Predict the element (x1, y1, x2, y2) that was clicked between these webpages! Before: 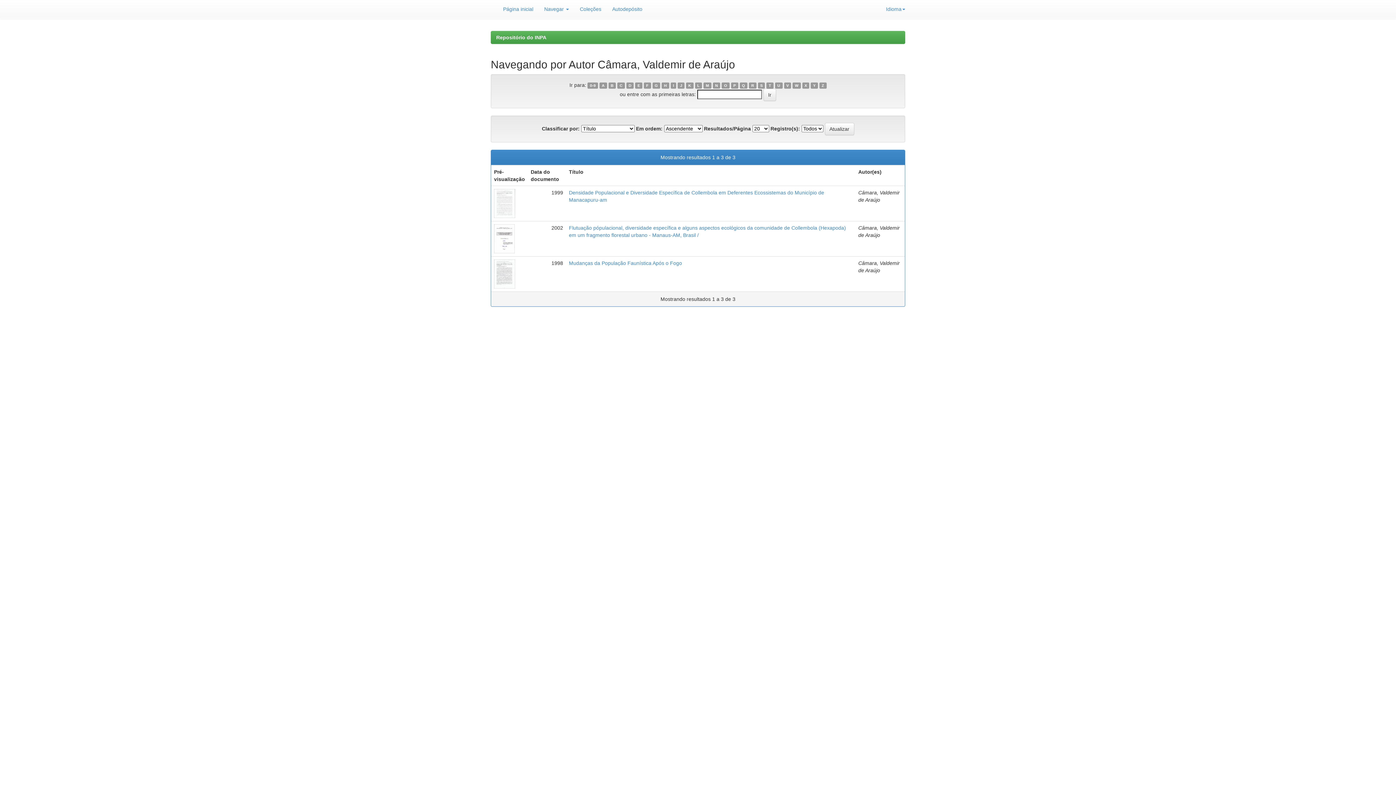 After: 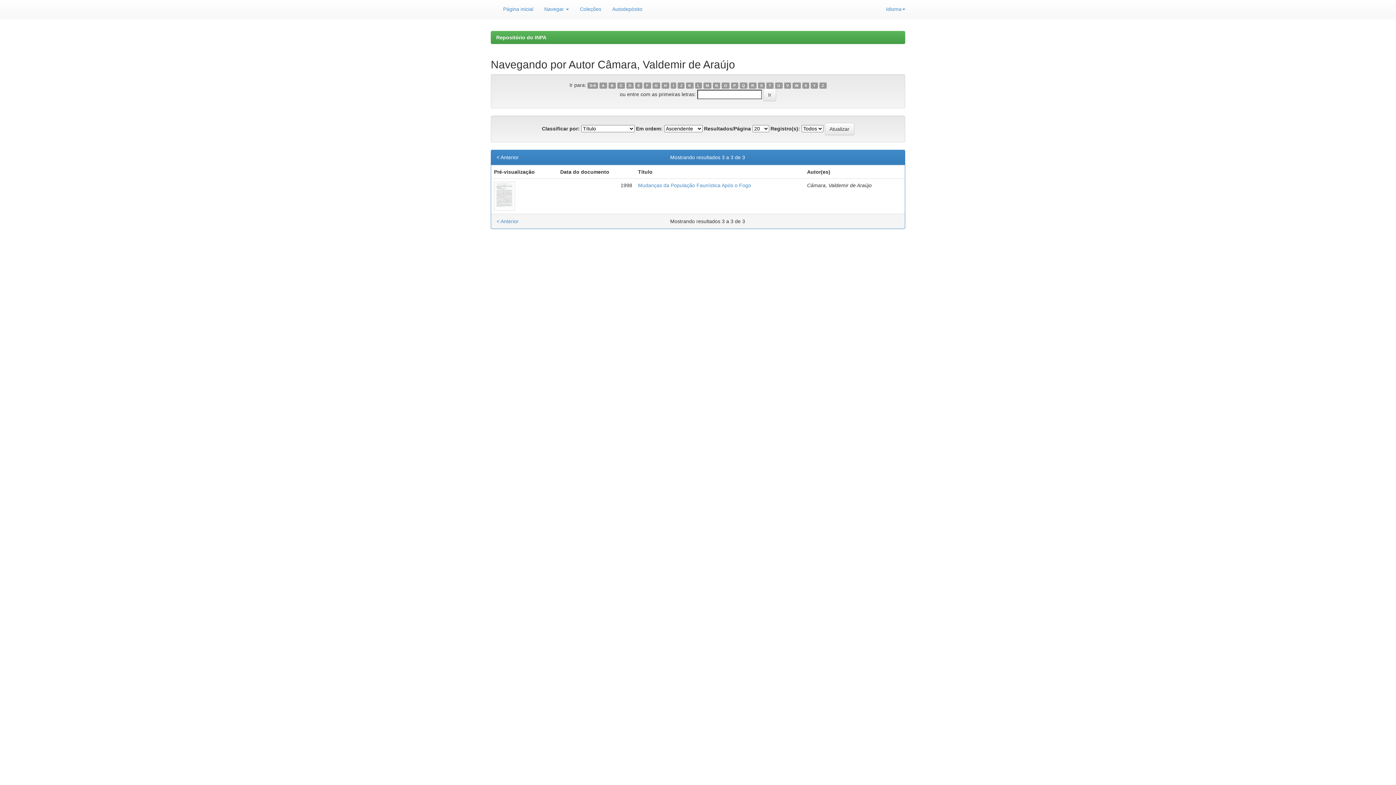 Action: label: J bbox: (677, 82, 684, 88)